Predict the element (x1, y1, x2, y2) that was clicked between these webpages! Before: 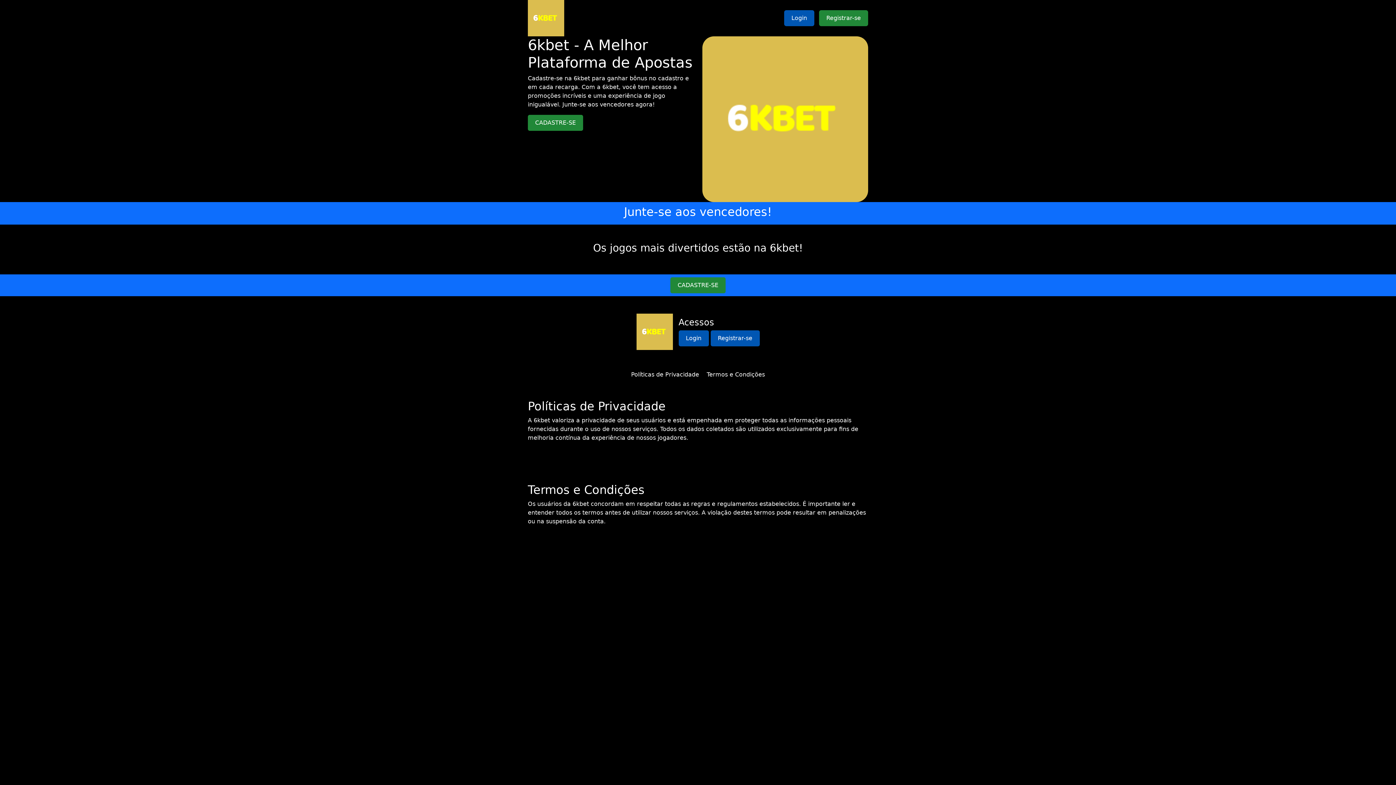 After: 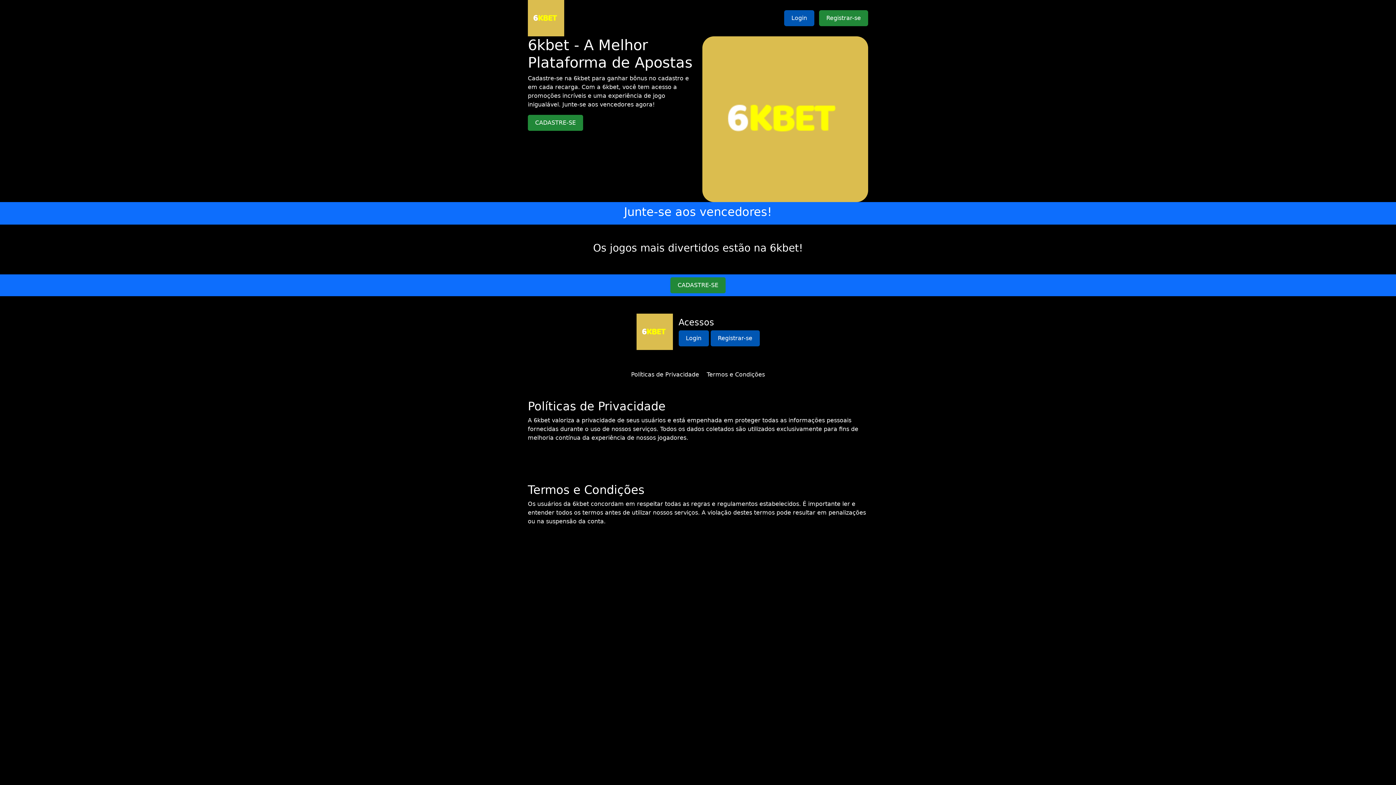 Action: label: Termos e Condições bbox: (706, 371, 765, 378)